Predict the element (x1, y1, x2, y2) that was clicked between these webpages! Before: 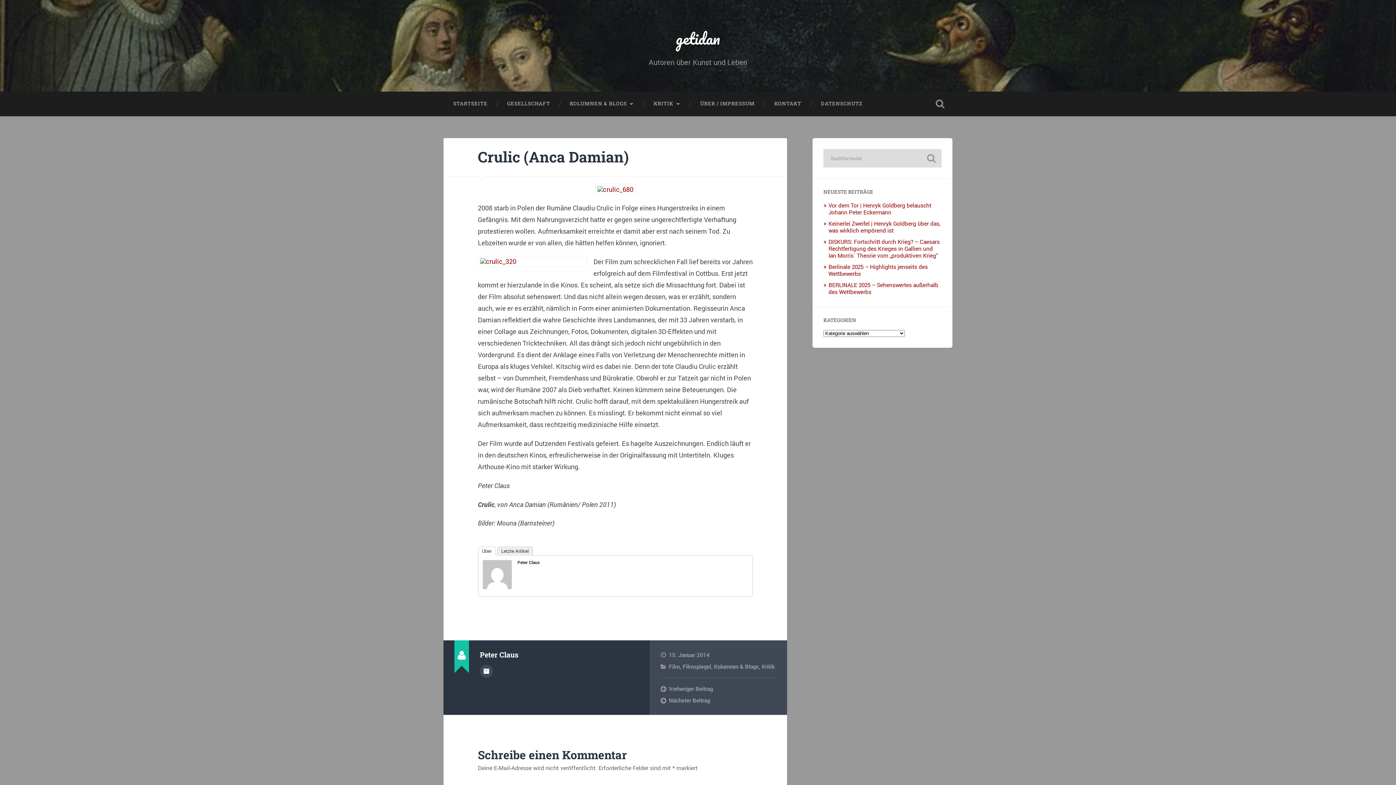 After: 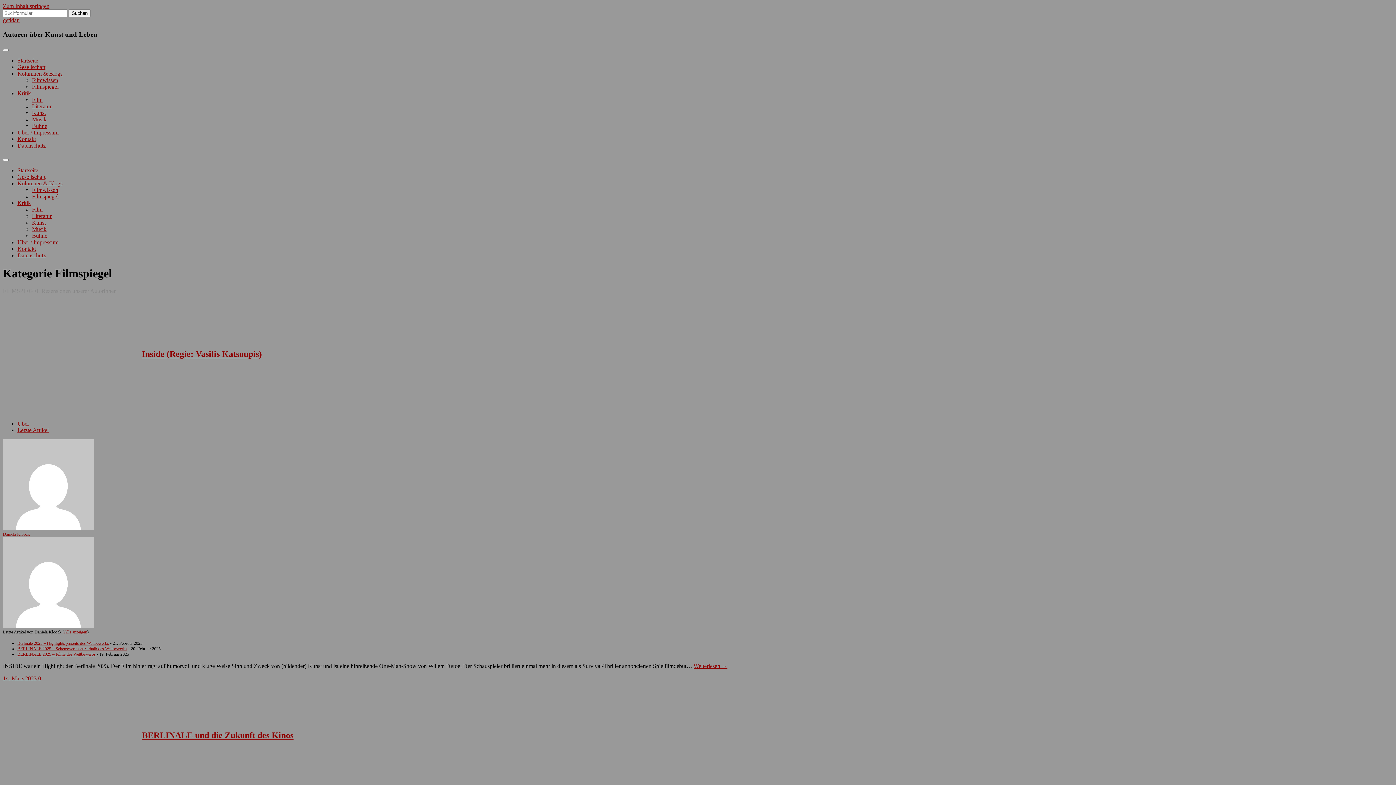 Action: label: Filmspiegel bbox: (682, 663, 711, 670)